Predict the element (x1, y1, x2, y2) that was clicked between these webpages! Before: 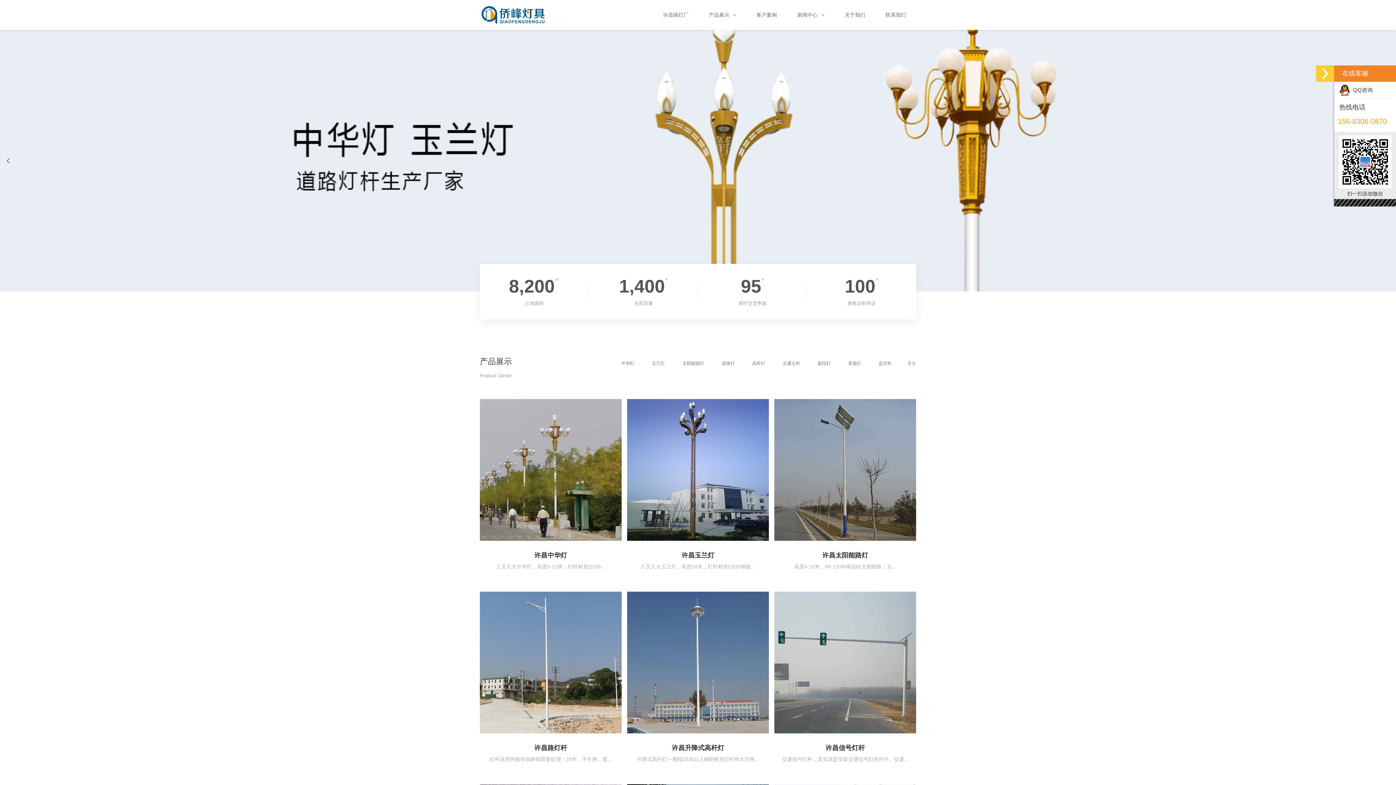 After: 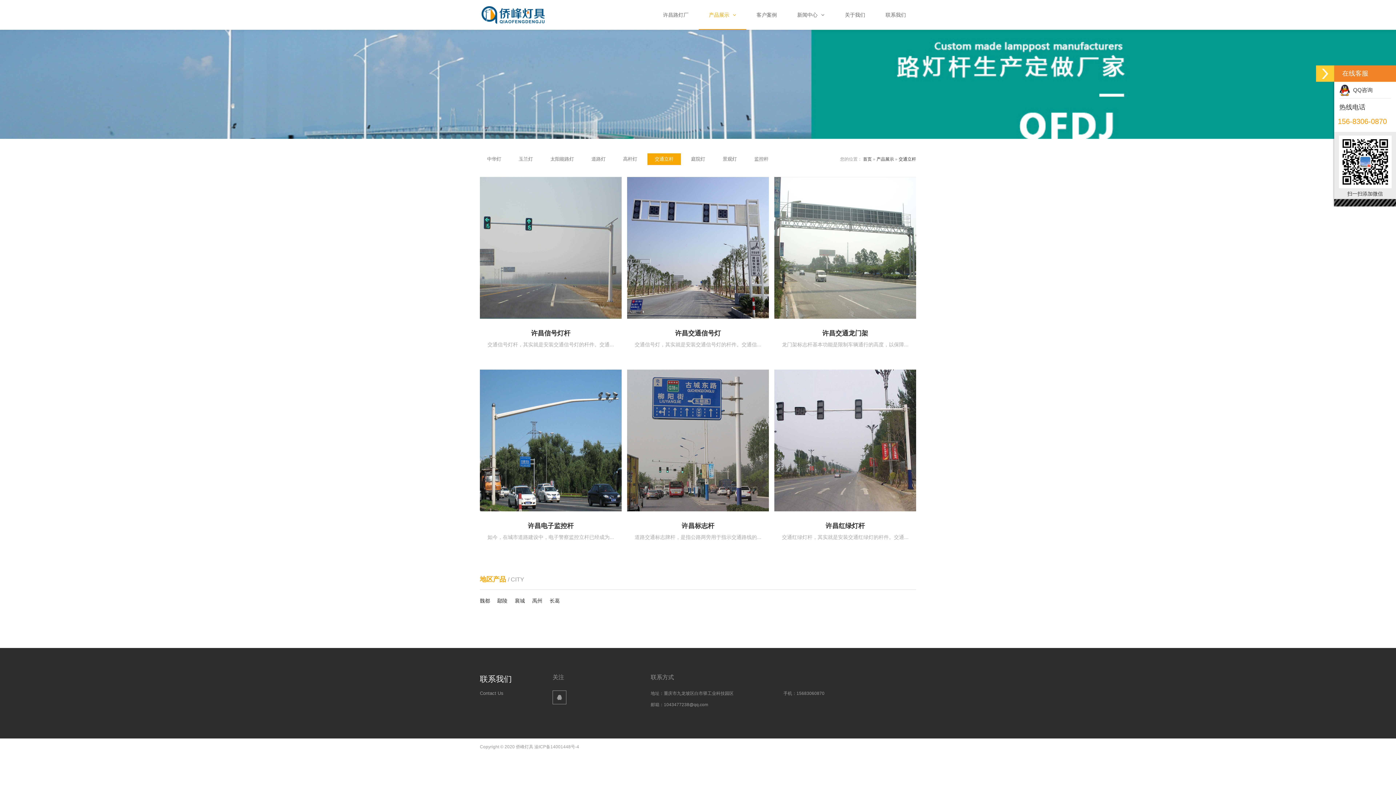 Action: label: 交通立杆 bbox: (775, 357, 807, 369)